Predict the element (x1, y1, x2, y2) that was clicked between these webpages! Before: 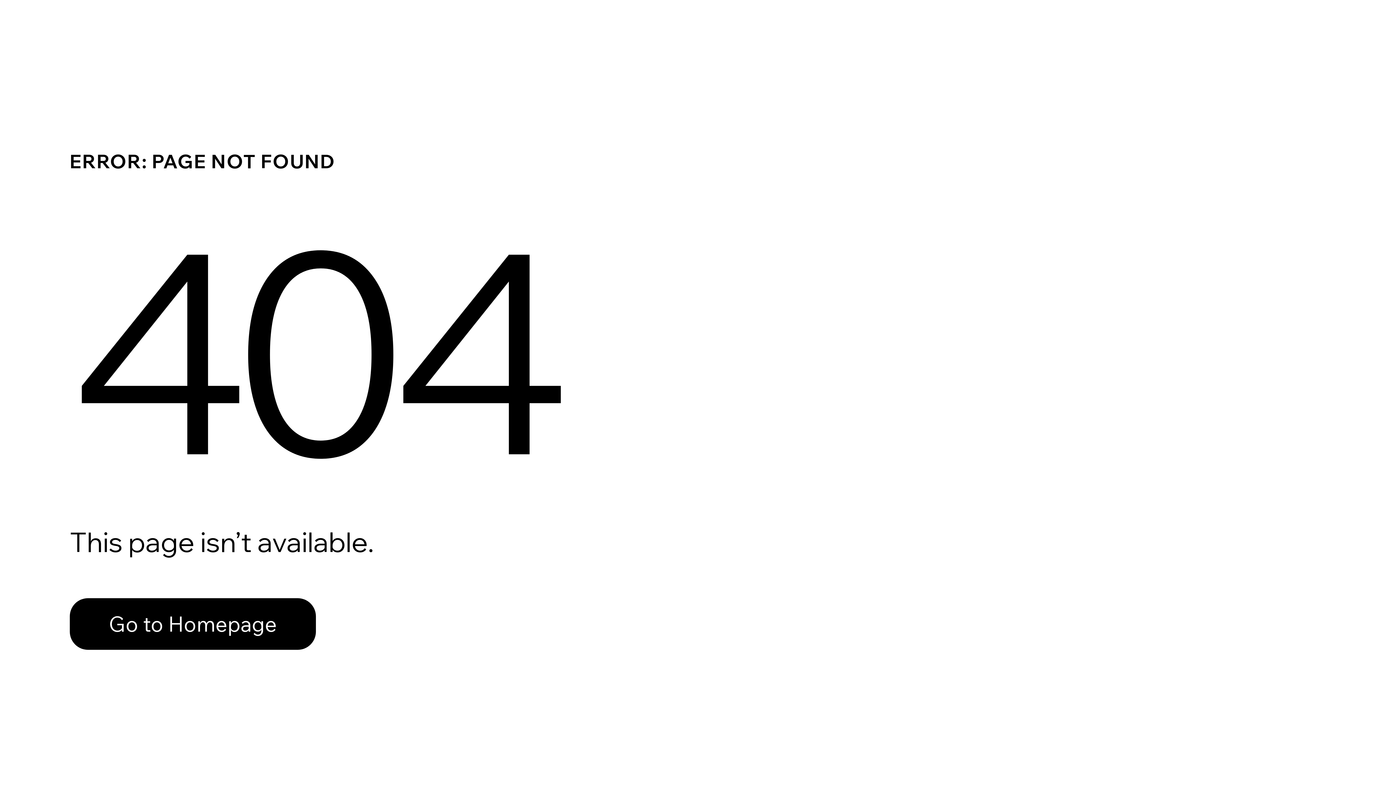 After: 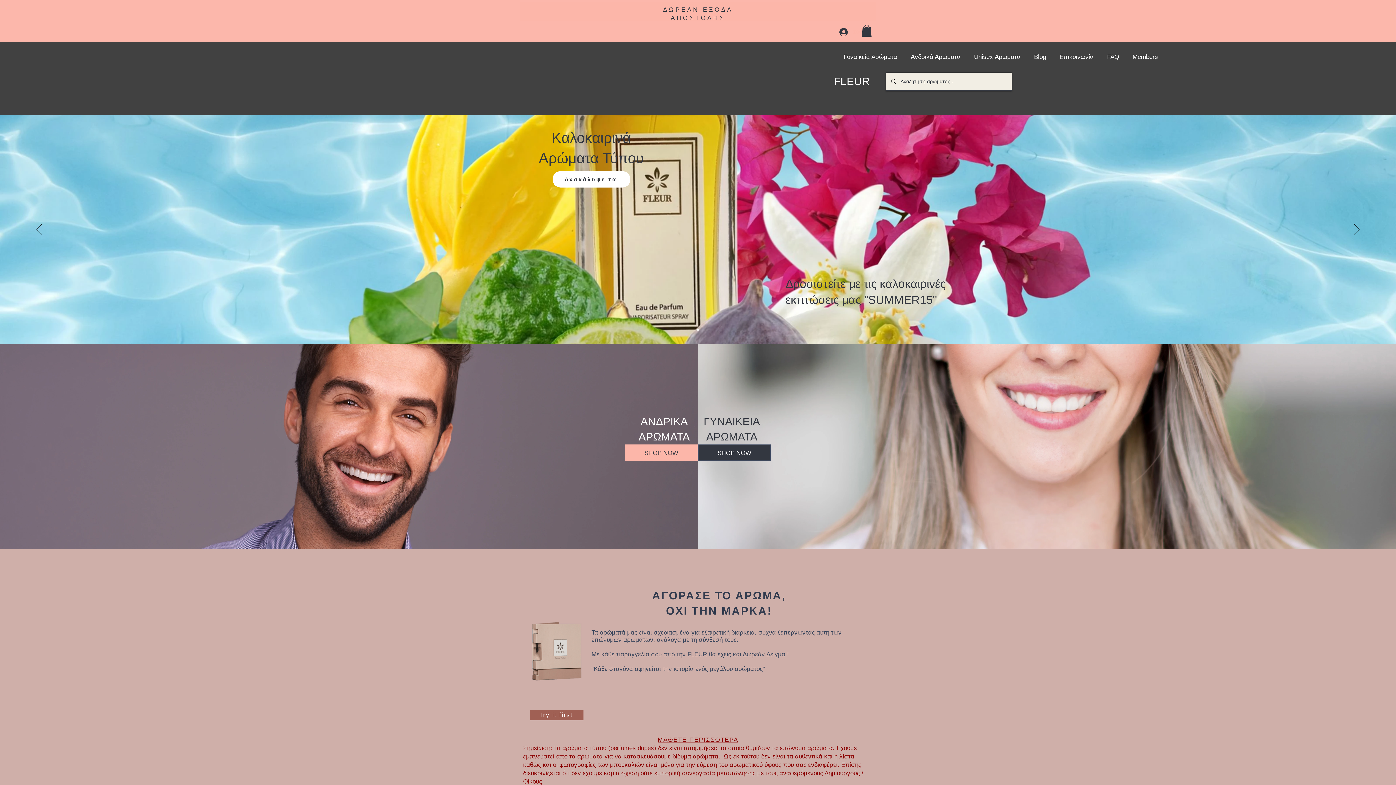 Action: label: Go to Homepage bbox: (69, 598, 316, 650)